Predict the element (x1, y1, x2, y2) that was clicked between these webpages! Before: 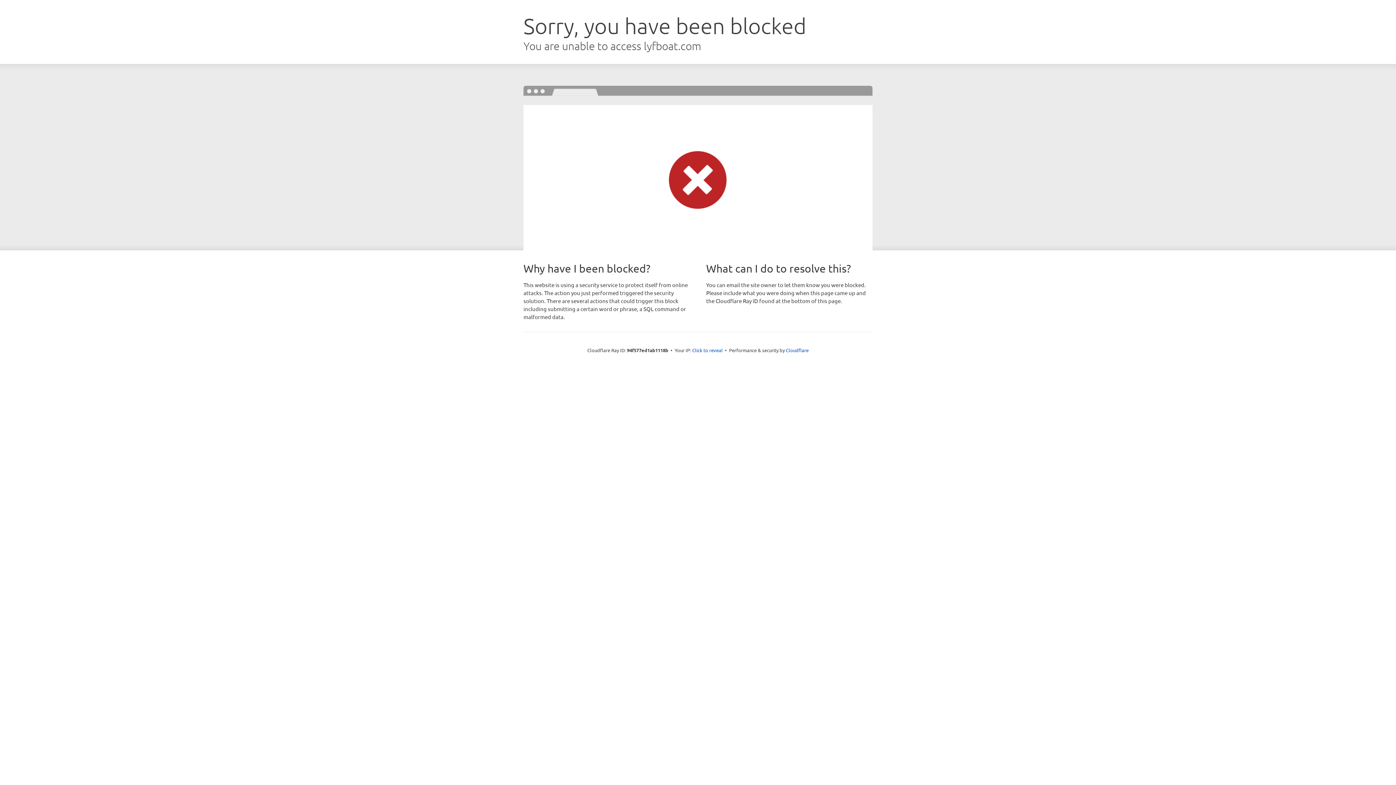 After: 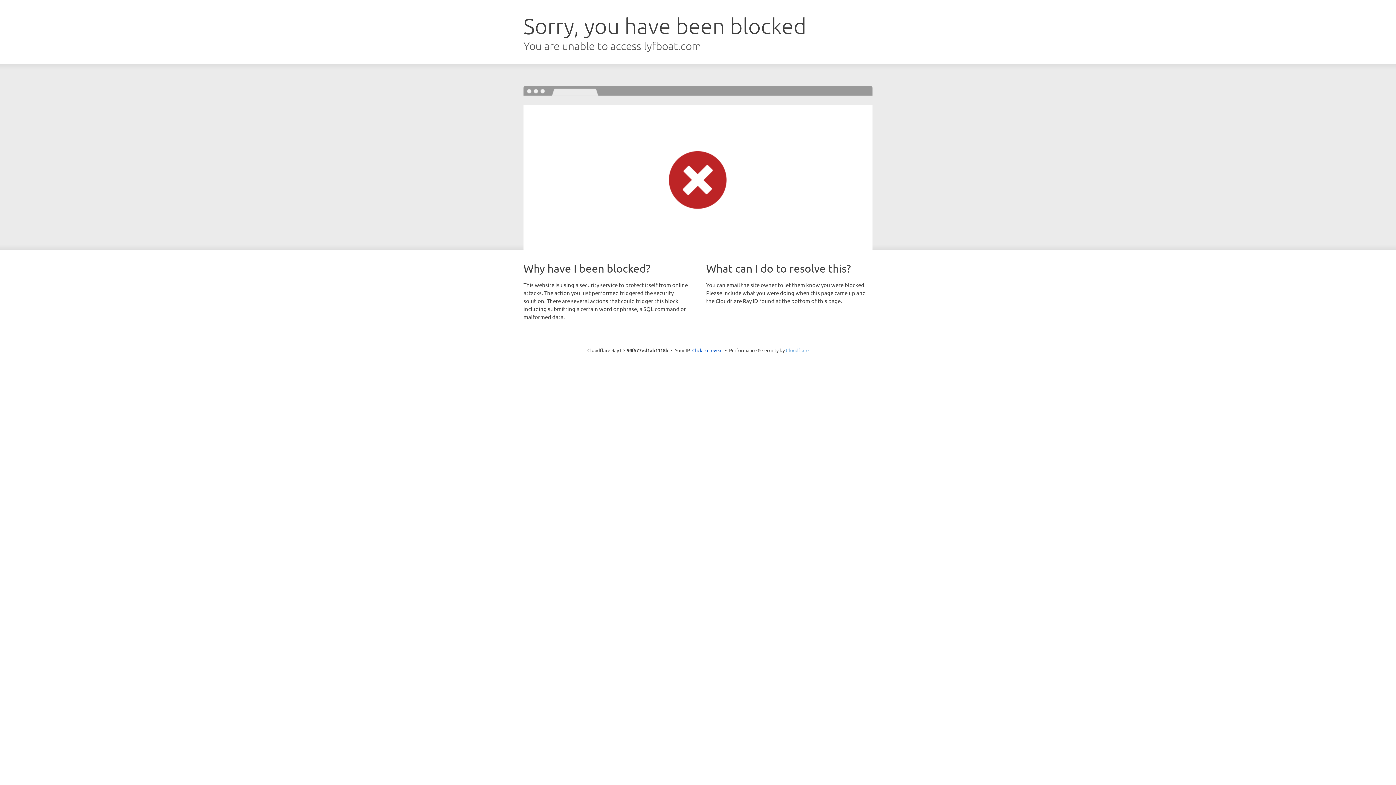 Action: label: Cloudflare bbox: (786, 347, 808, 353)